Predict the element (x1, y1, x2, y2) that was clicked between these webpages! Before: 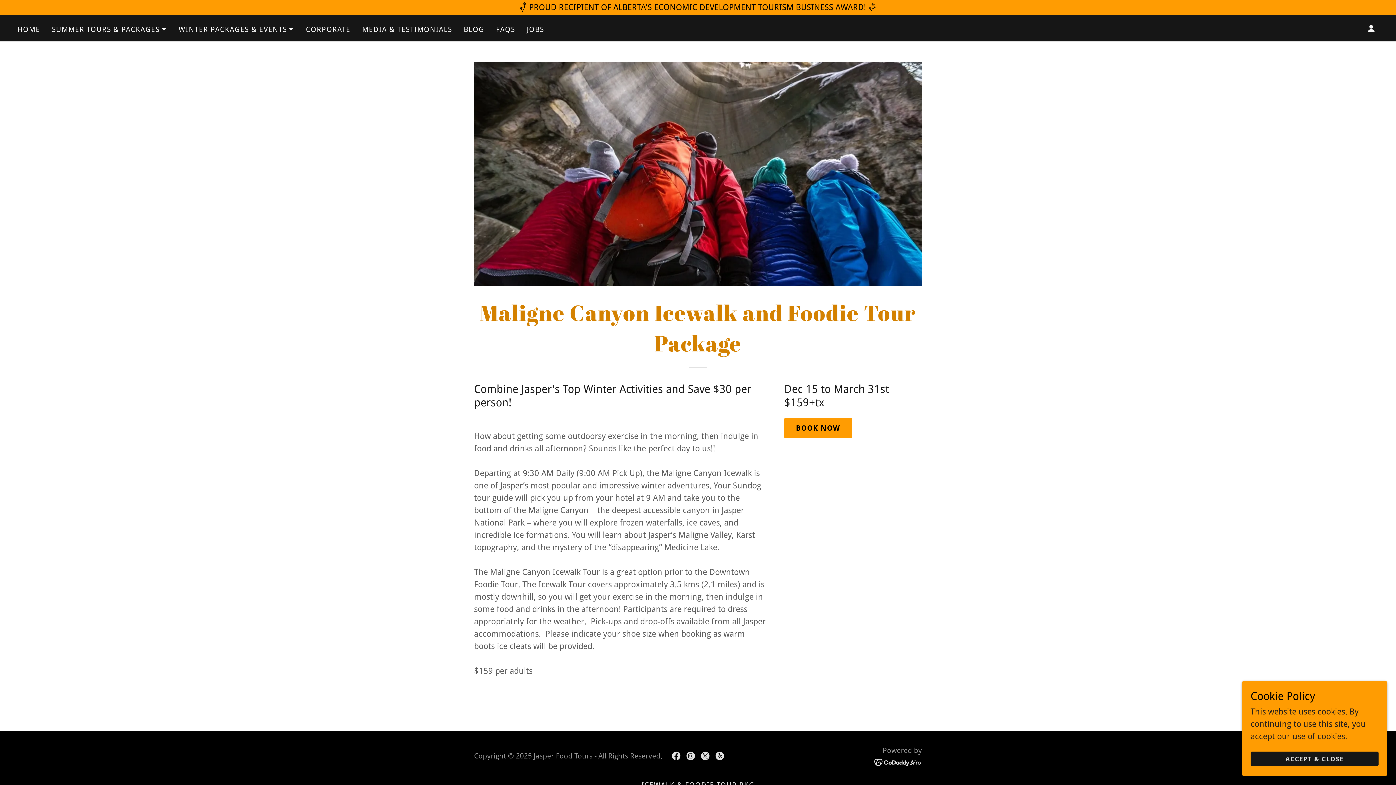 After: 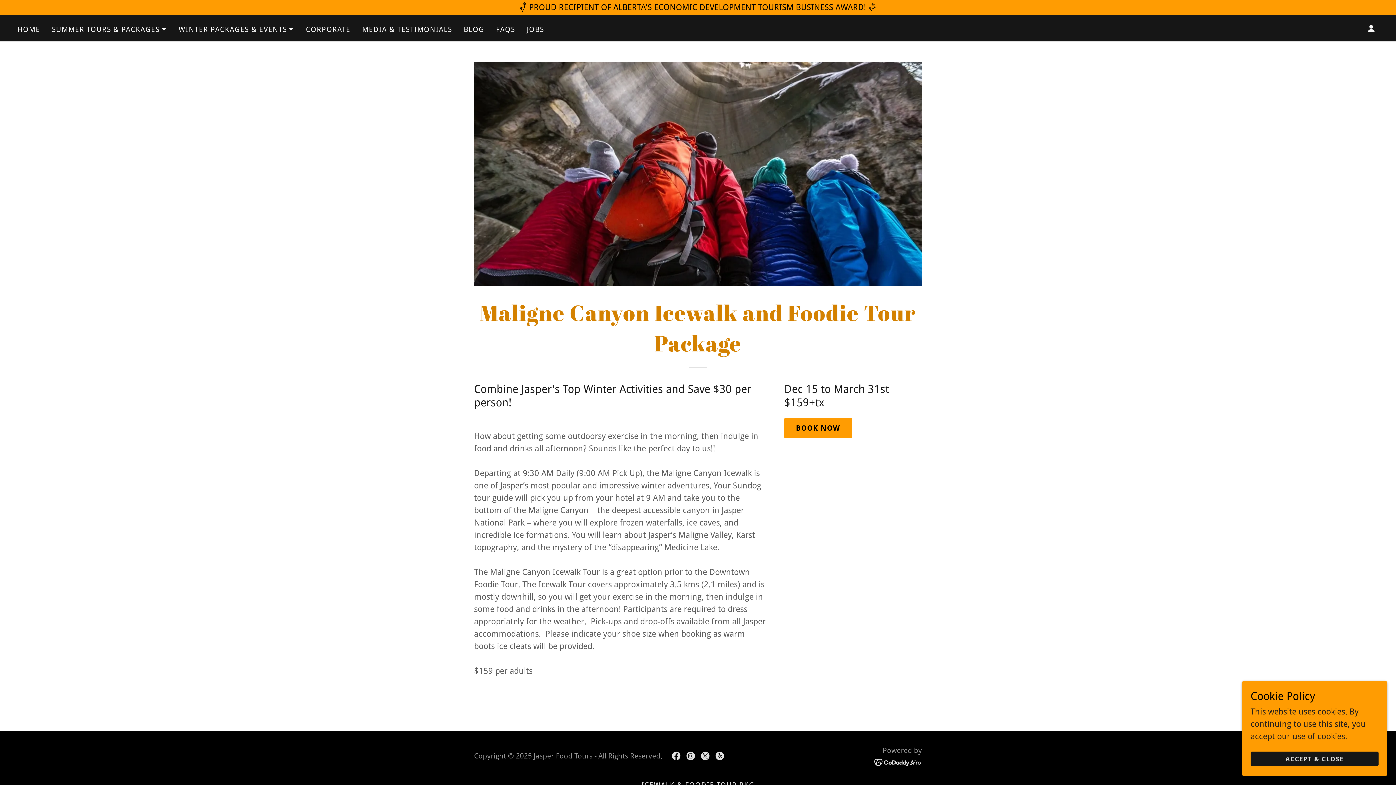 Action: bbox: (874, 757, 922, 767)